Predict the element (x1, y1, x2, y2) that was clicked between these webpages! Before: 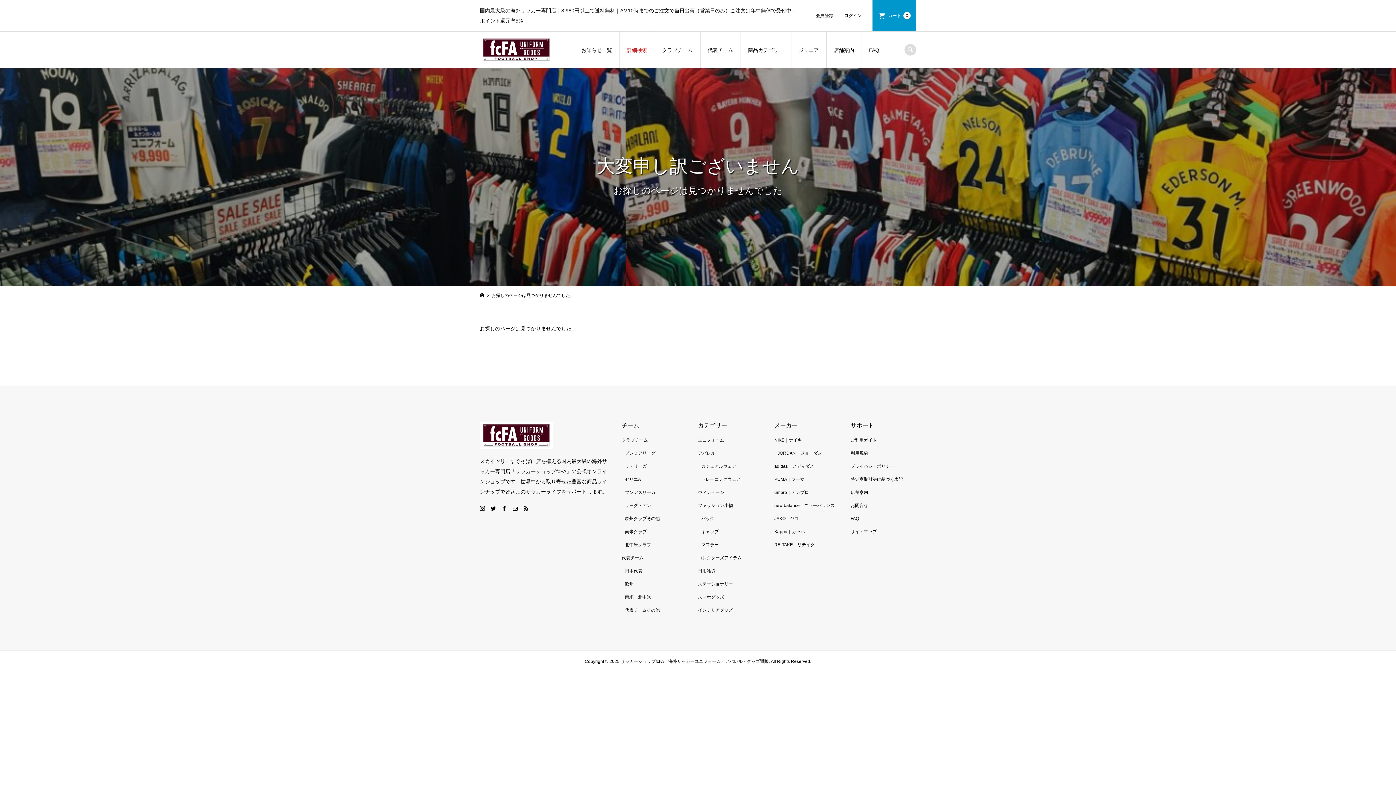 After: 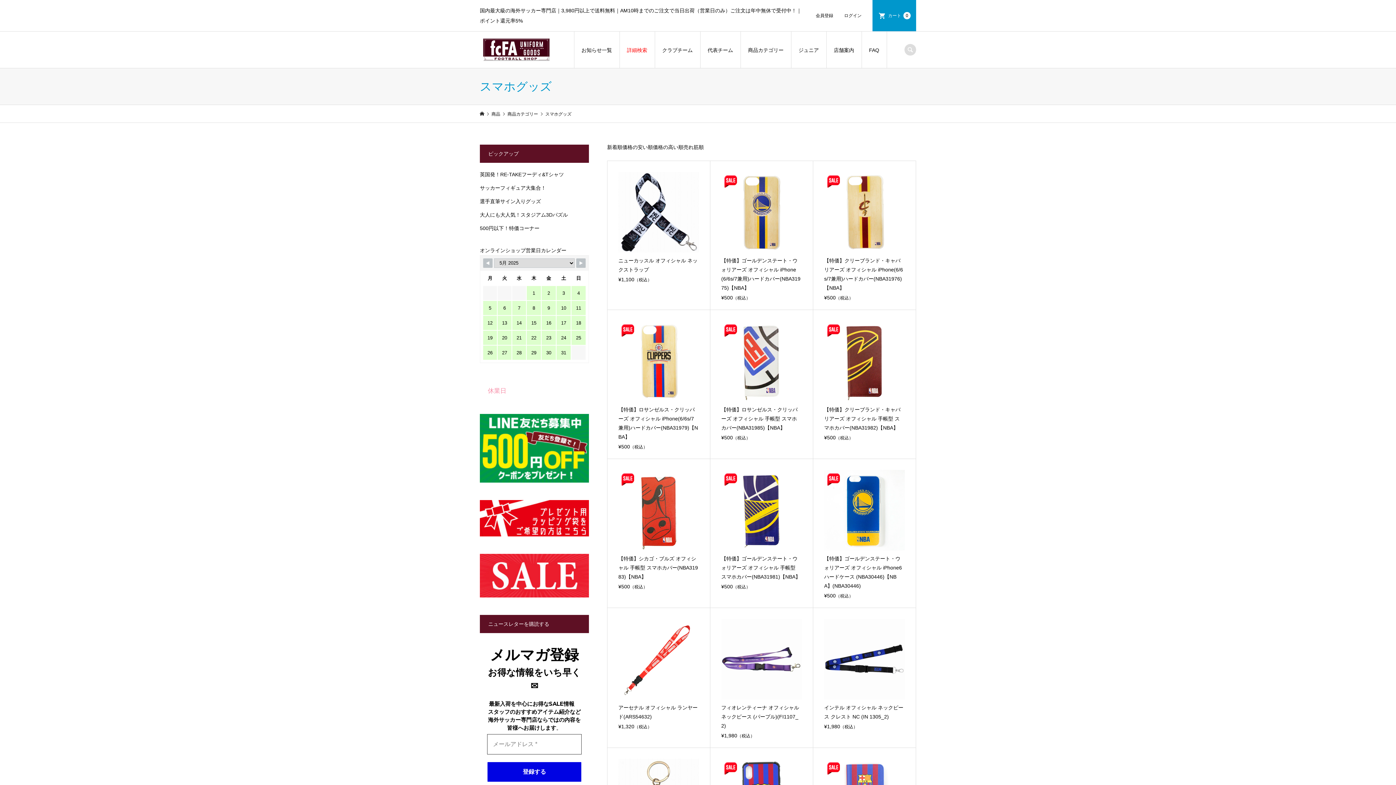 Action: label: スマホグッズ bbox: (698, 594, 724, 600)